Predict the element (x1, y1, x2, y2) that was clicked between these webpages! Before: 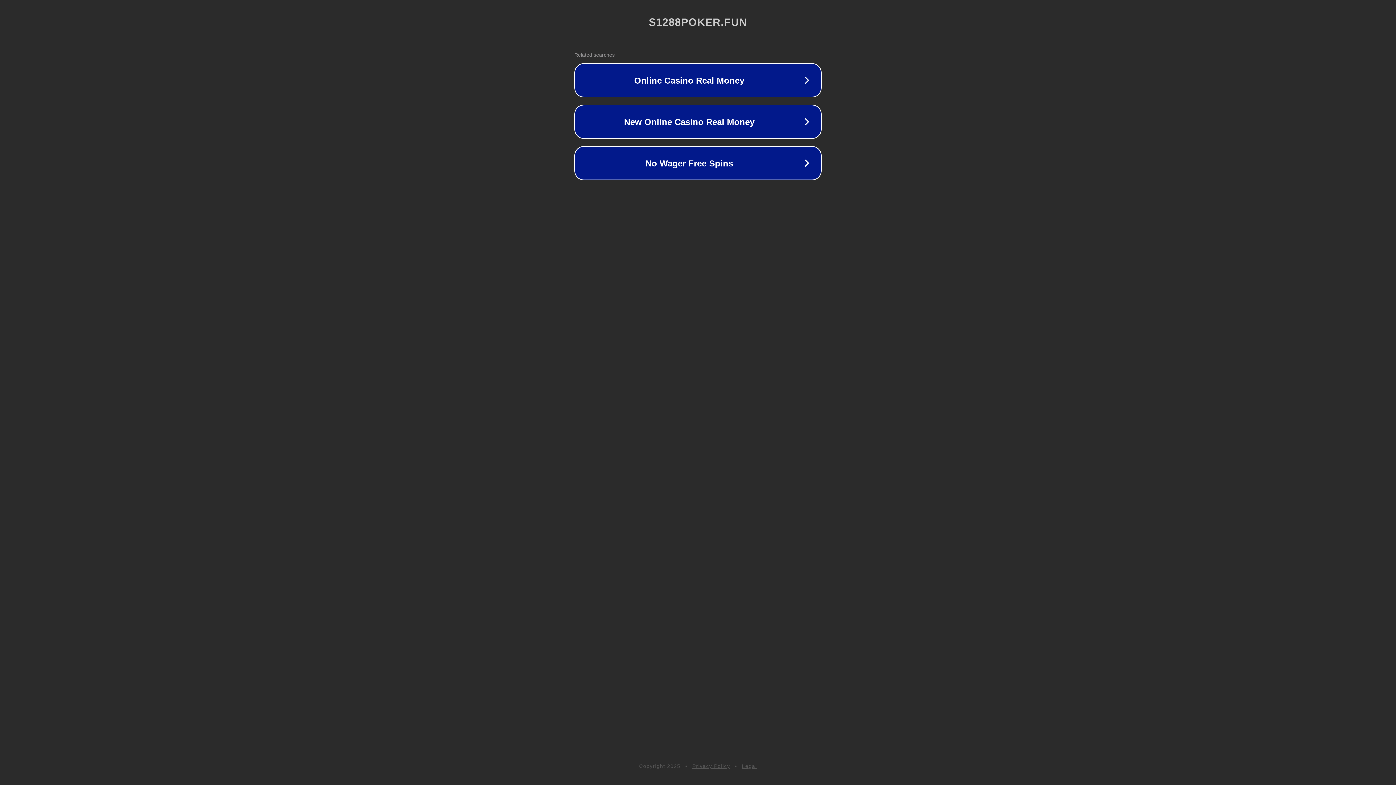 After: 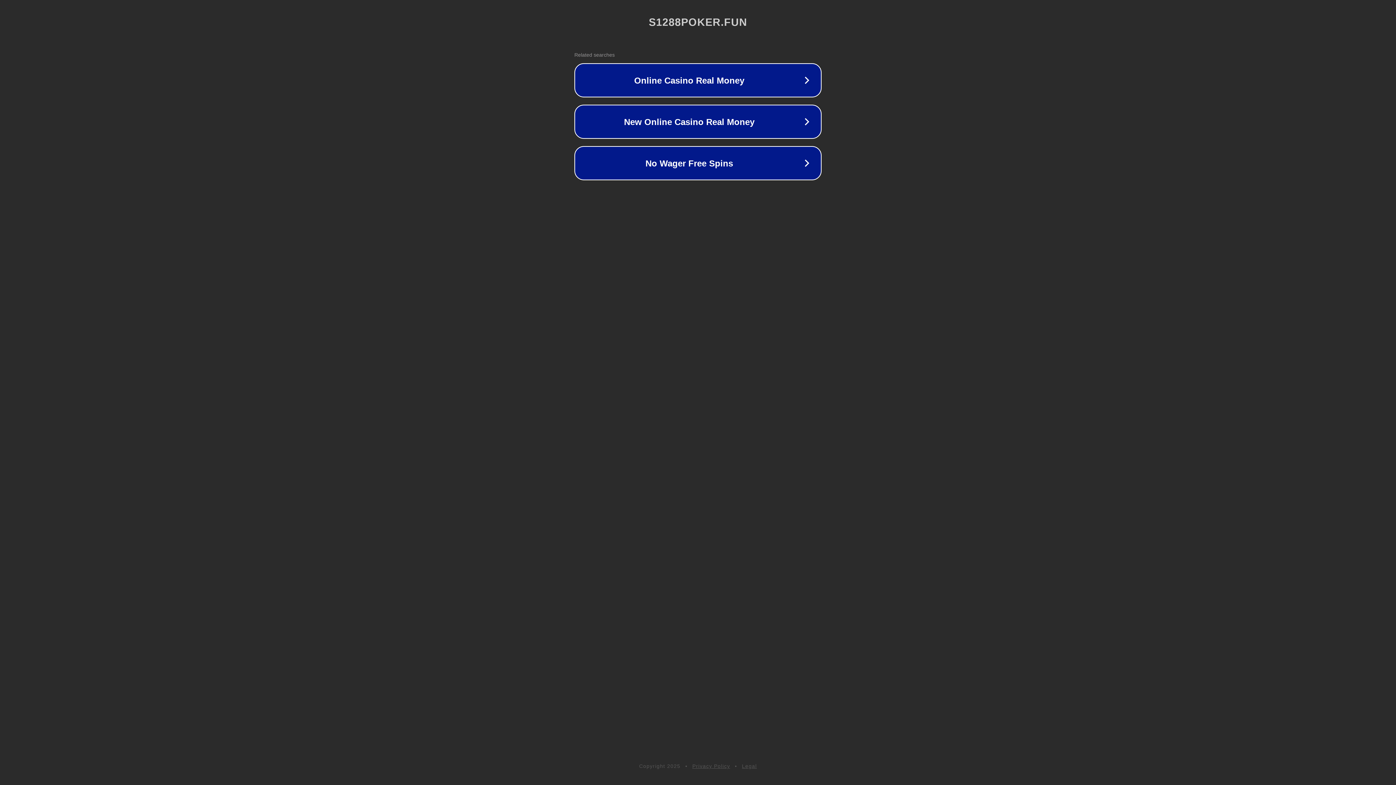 Action: label: Privacy Policy bbox: (692, 763, 730, 769)